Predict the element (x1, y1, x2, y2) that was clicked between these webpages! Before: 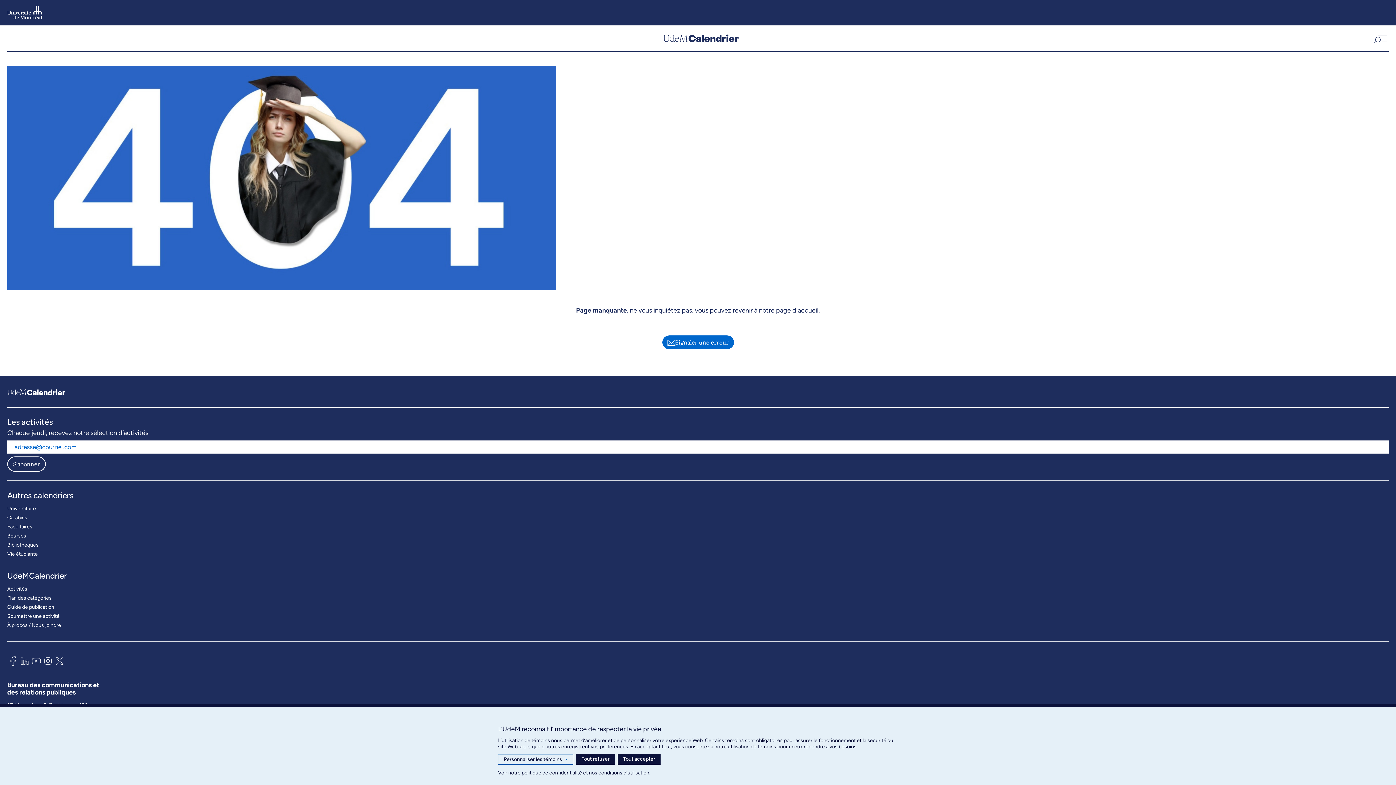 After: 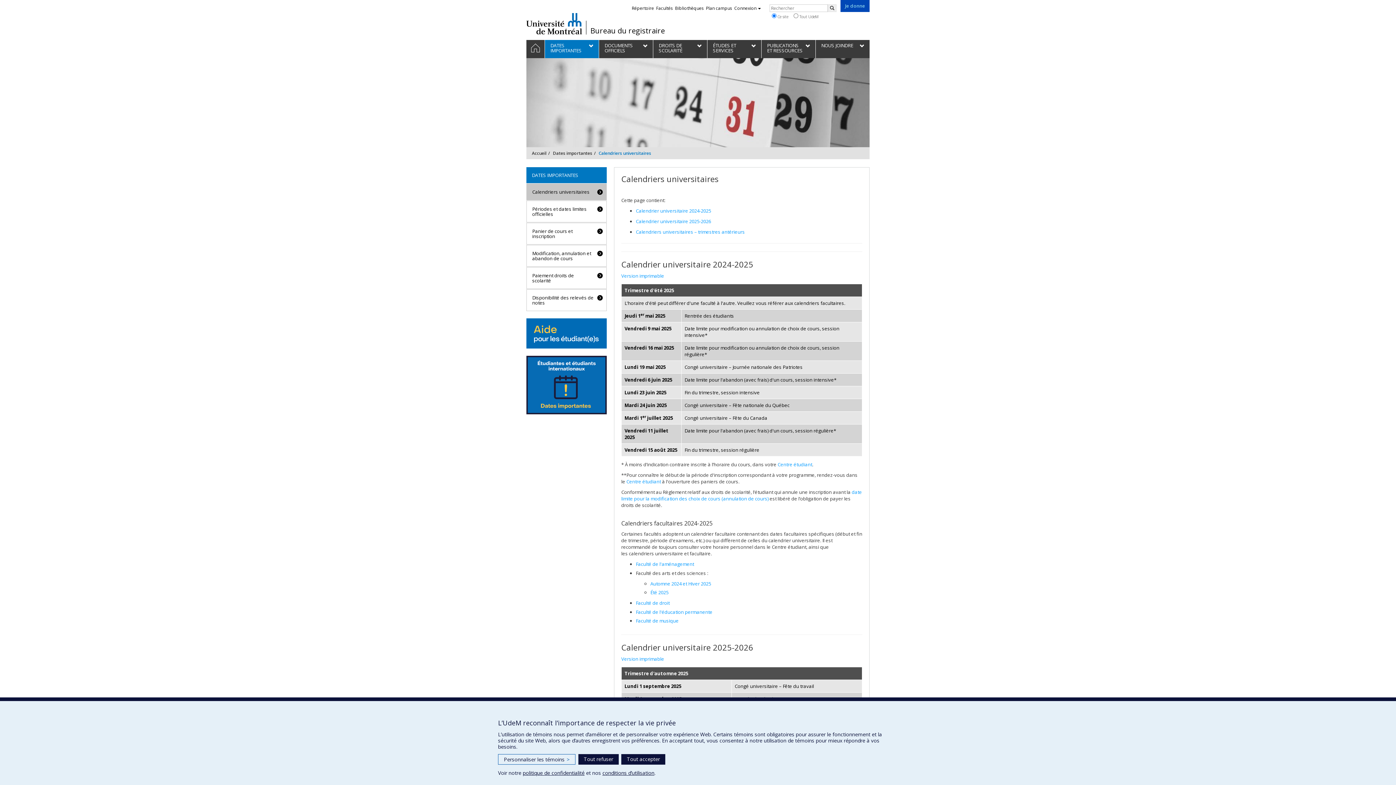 Action: label: Universitaire bbox: (7, 504, 36, 513)